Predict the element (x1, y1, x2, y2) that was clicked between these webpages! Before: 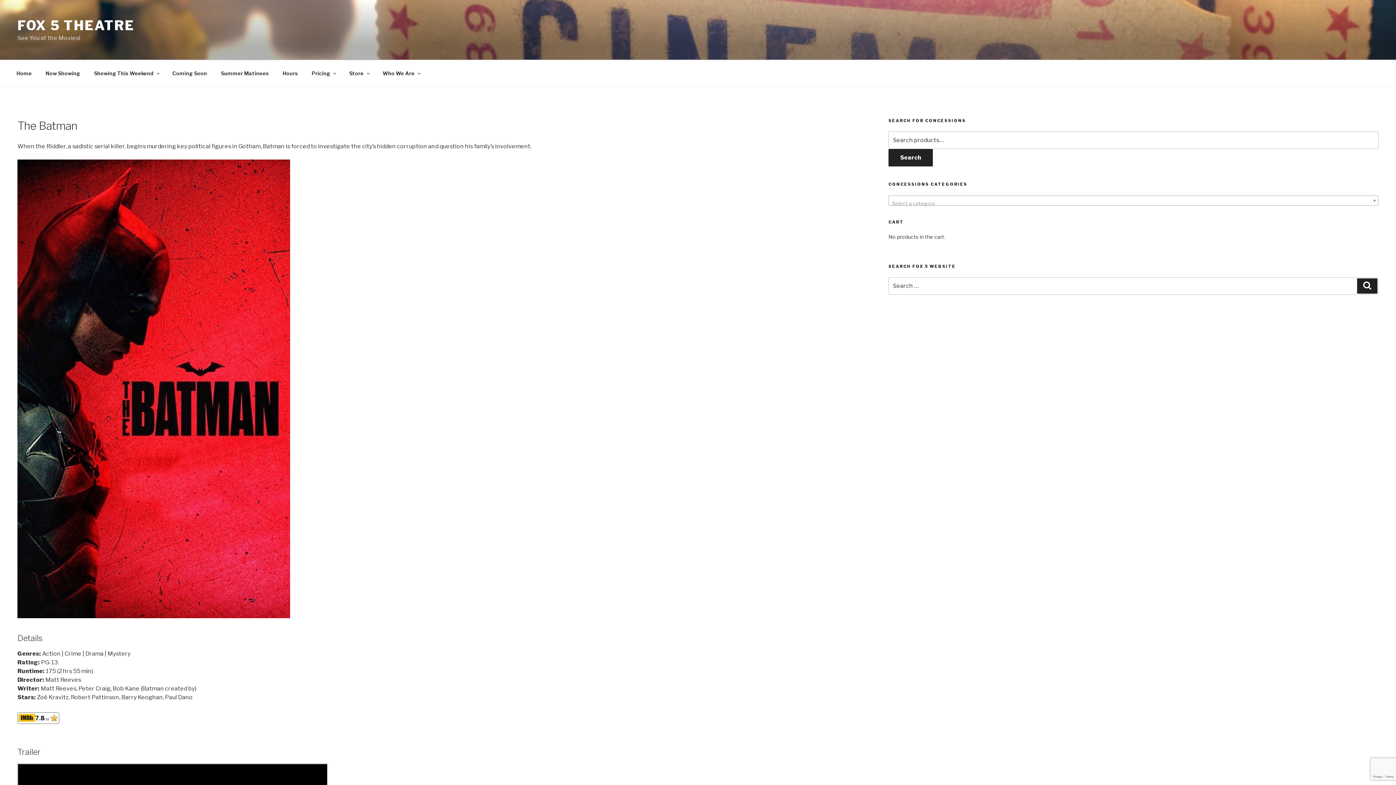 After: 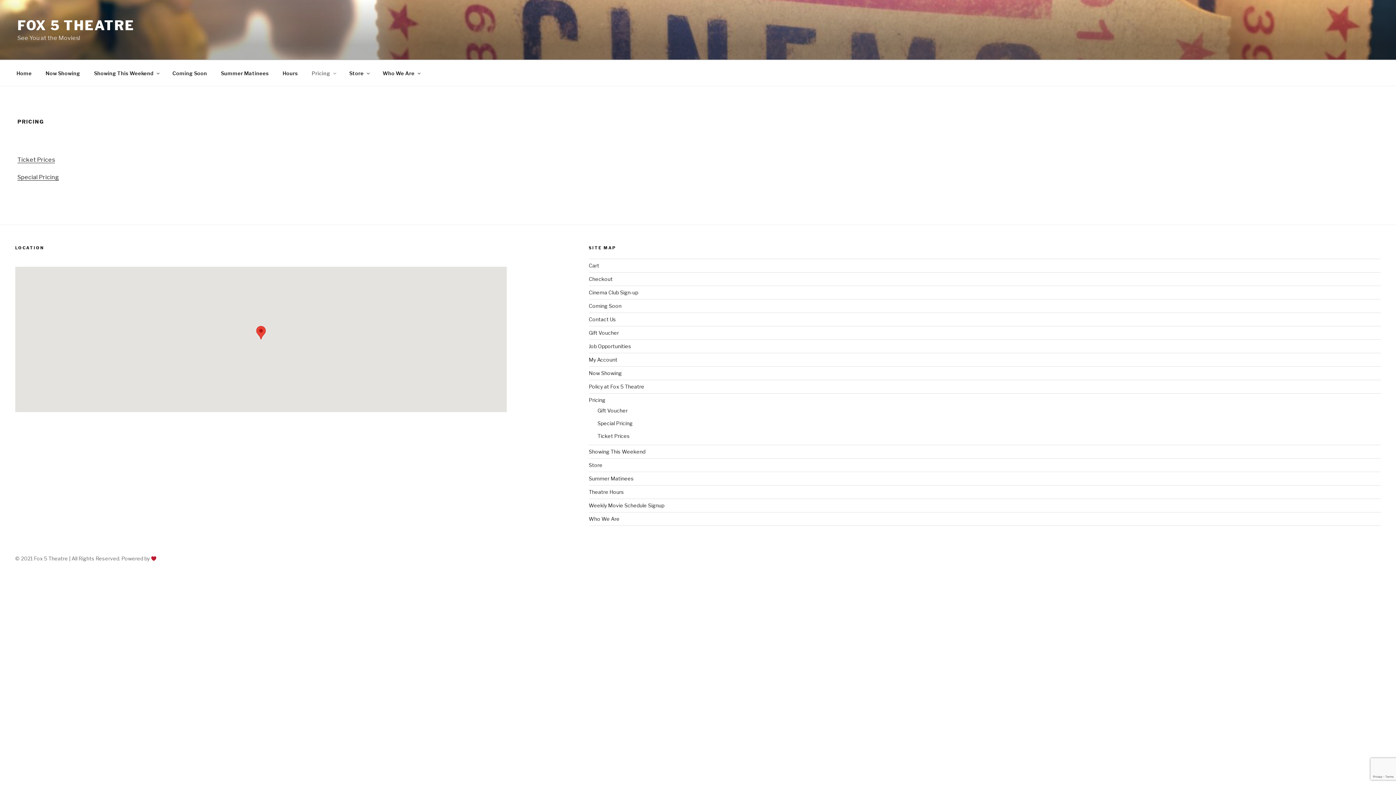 Action: bbox: (305, 64, 341, 82) label: Pricing